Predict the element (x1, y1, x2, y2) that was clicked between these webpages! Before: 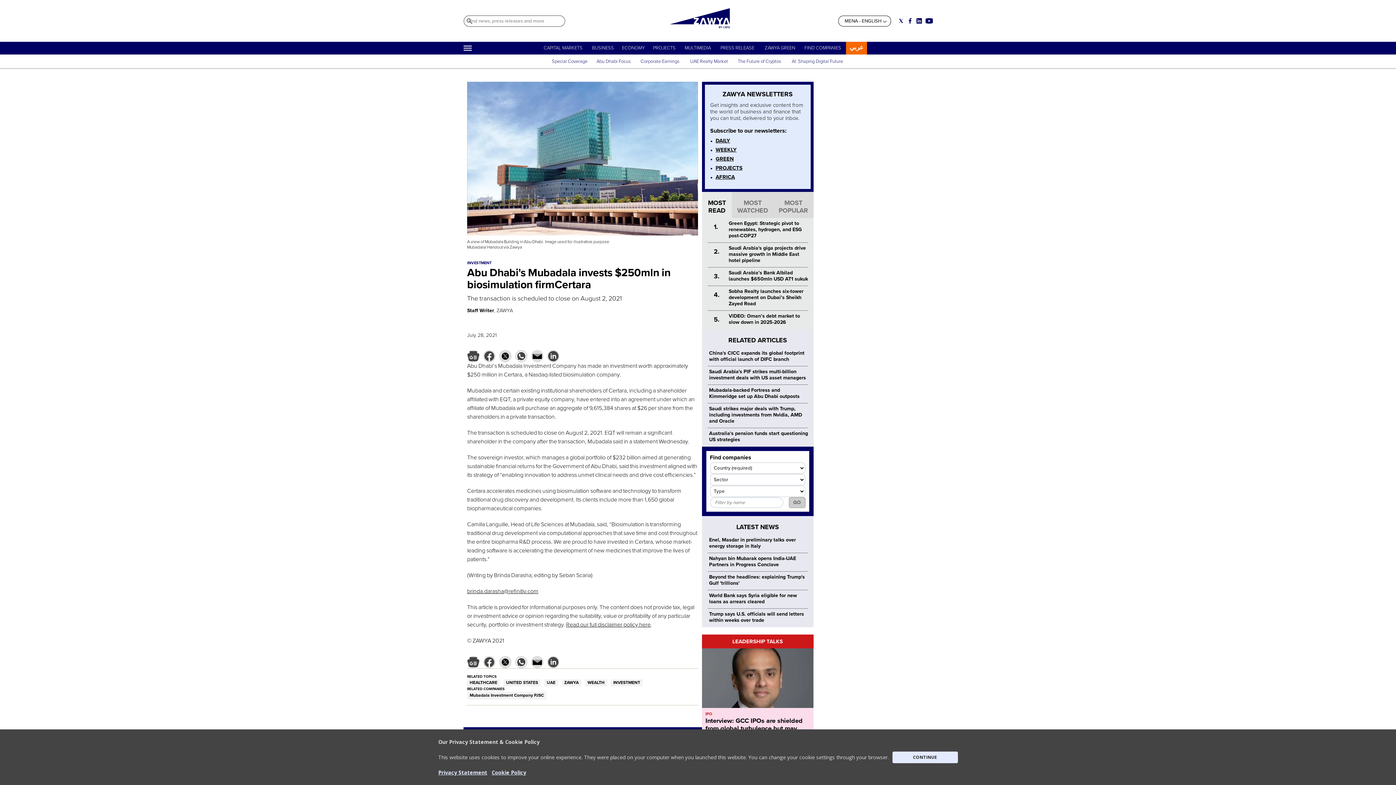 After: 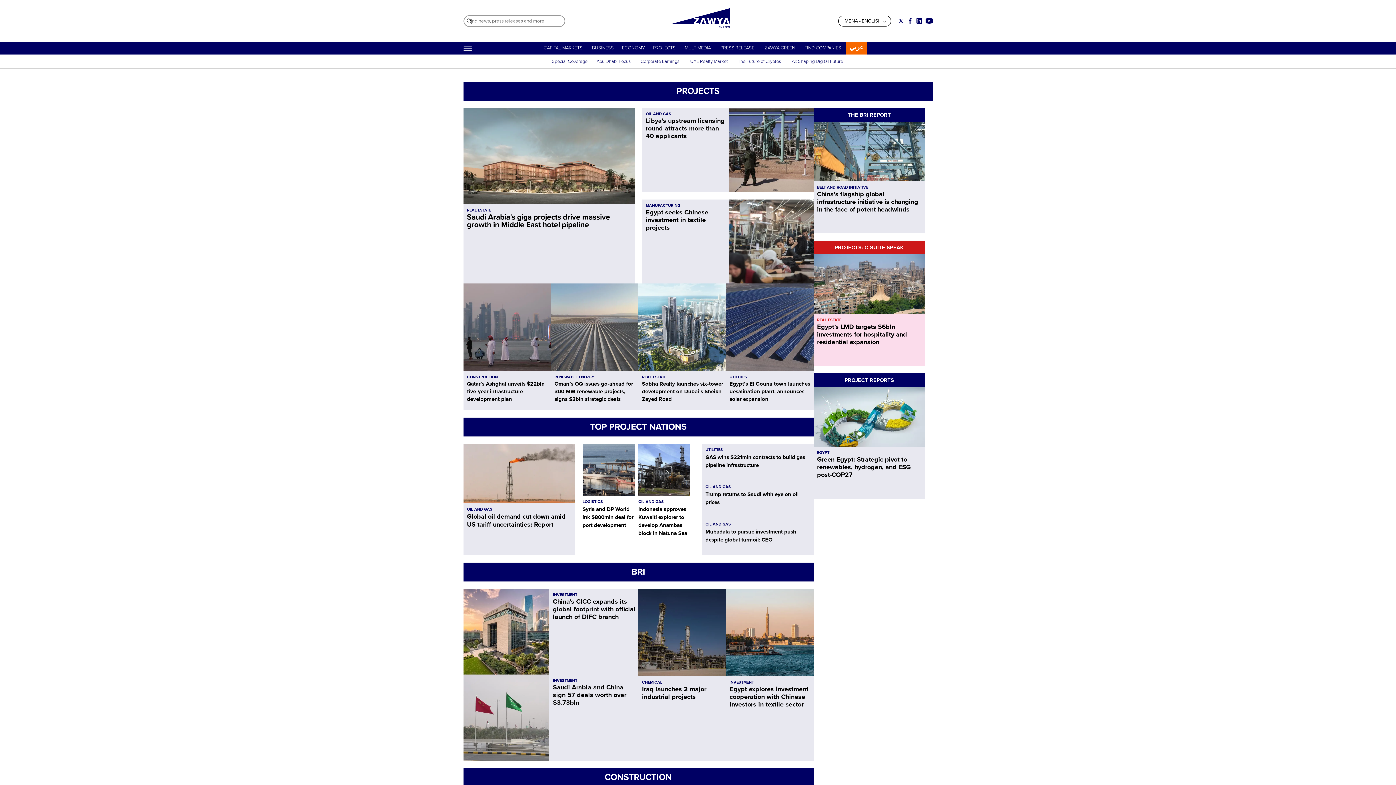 Action: label: PROJECTS bbox: (653, 45, 675, 50)